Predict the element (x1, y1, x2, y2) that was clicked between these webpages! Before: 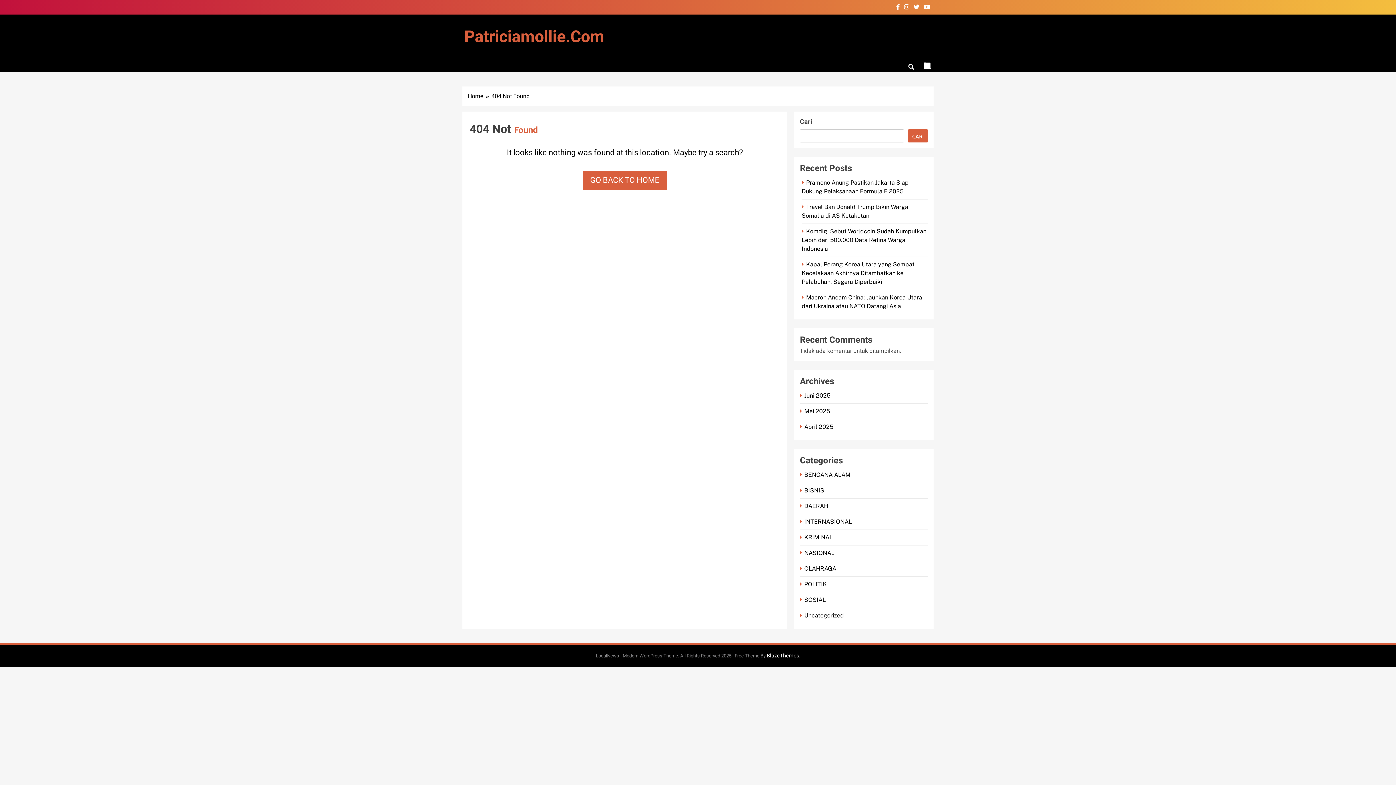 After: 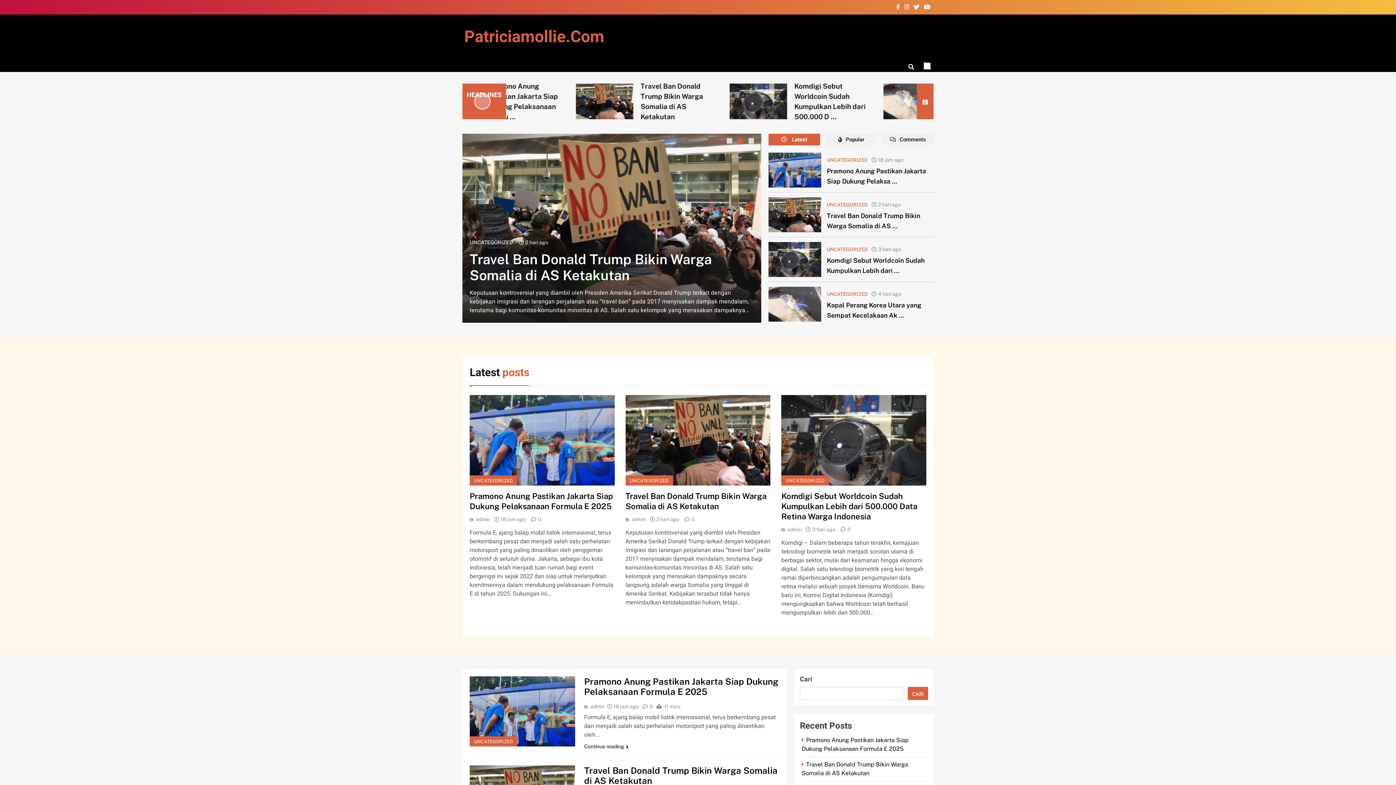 Action: label: GO BACK TO HOME bbox: (582, 170, 666, 190)